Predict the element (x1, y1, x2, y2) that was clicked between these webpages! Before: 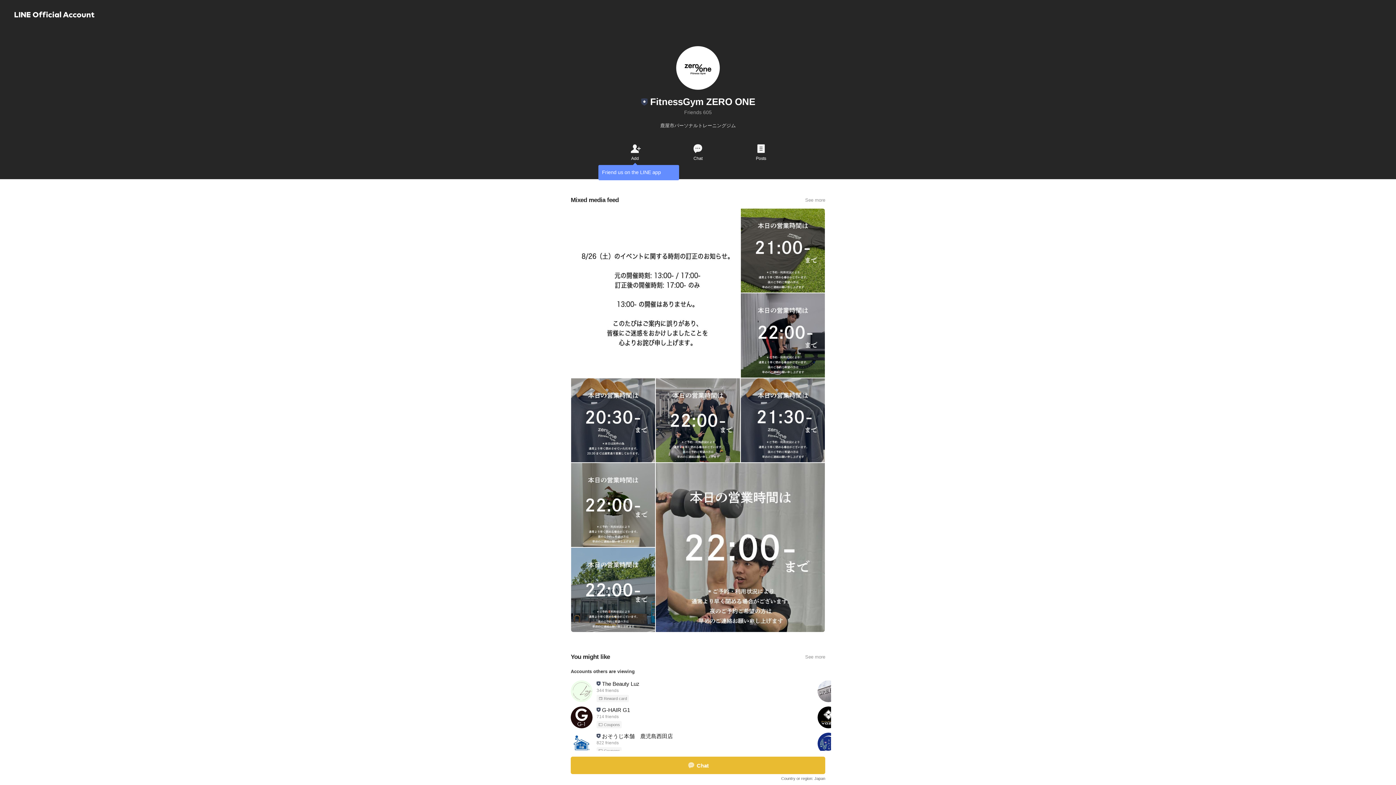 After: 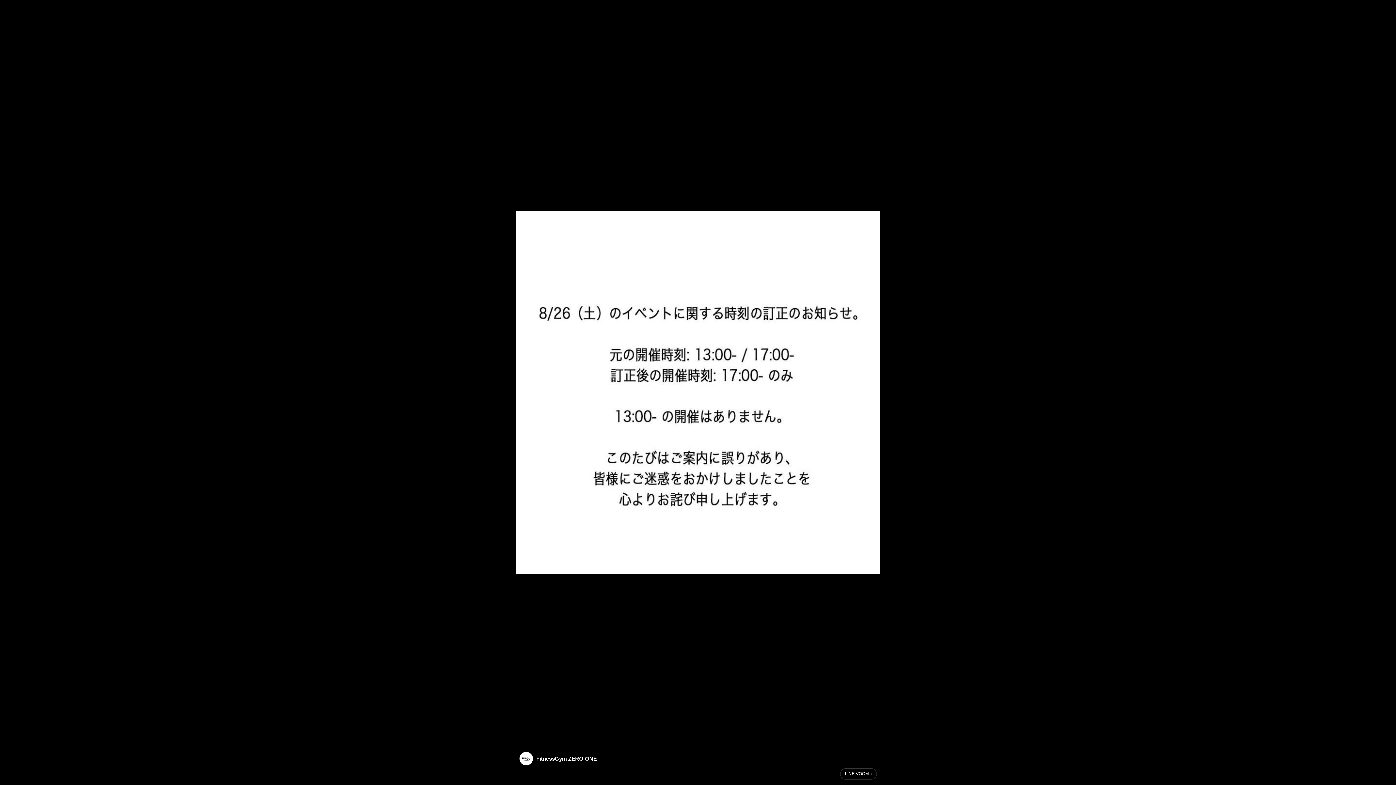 Action: bbox: (571, 208, 740, 377)